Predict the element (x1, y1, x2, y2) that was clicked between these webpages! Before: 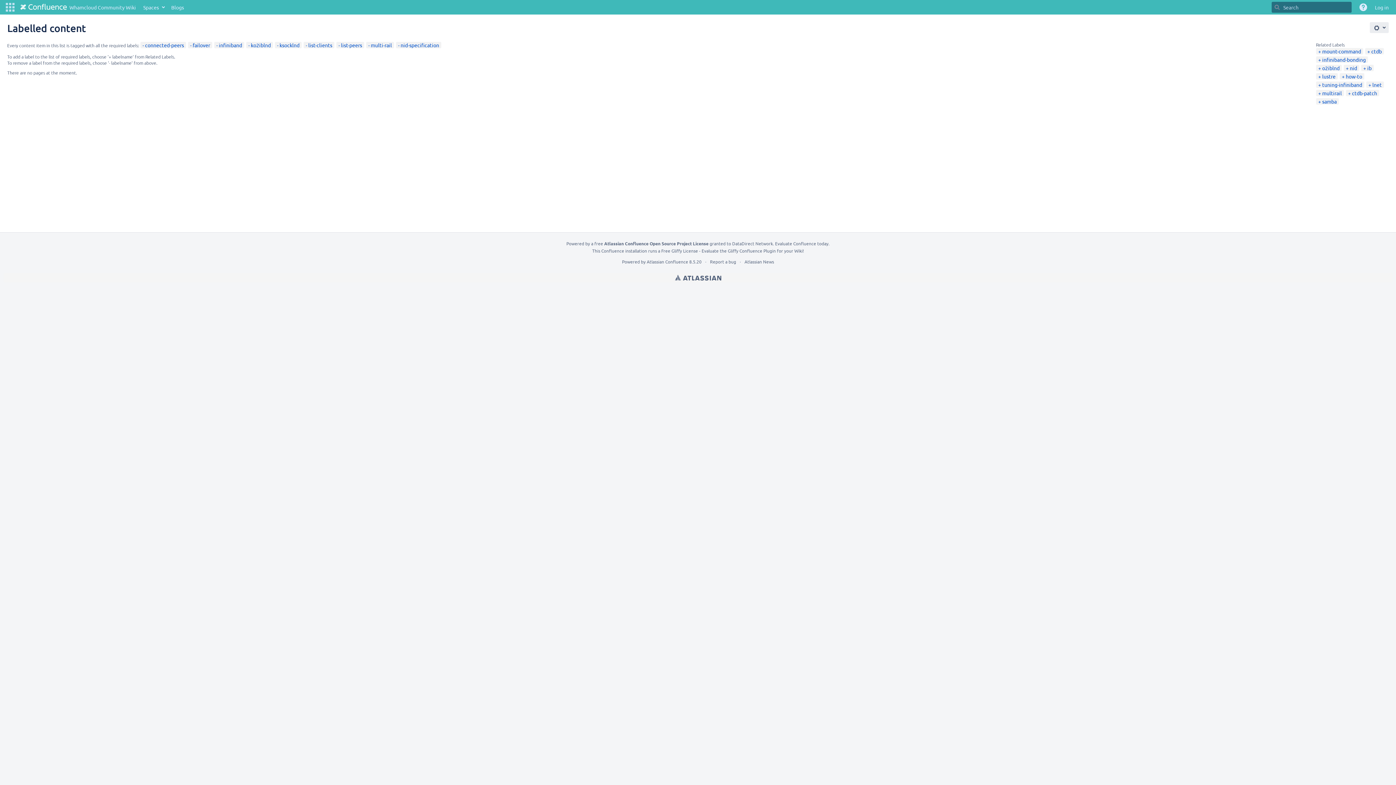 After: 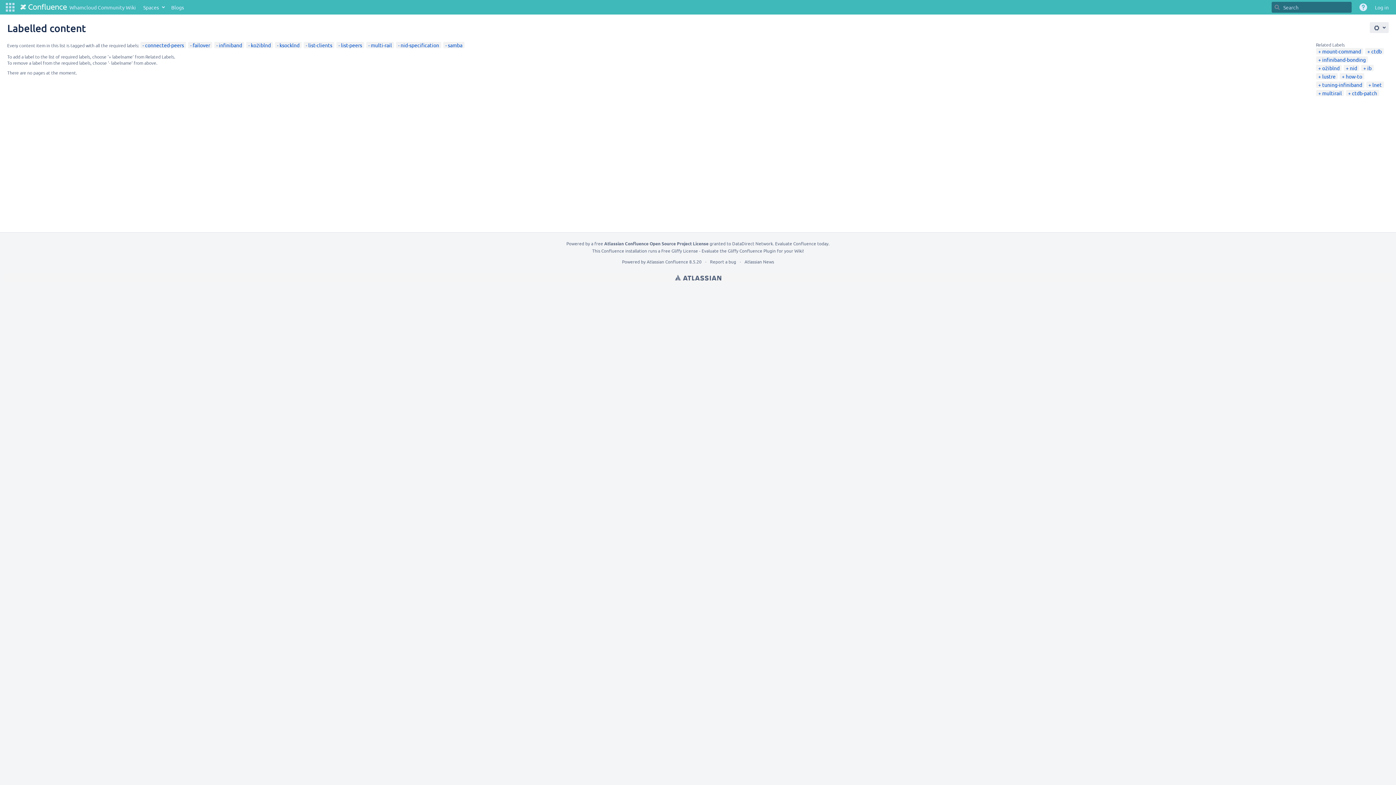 Action: label: samba bbox: (1318, 98, 1337, 104)